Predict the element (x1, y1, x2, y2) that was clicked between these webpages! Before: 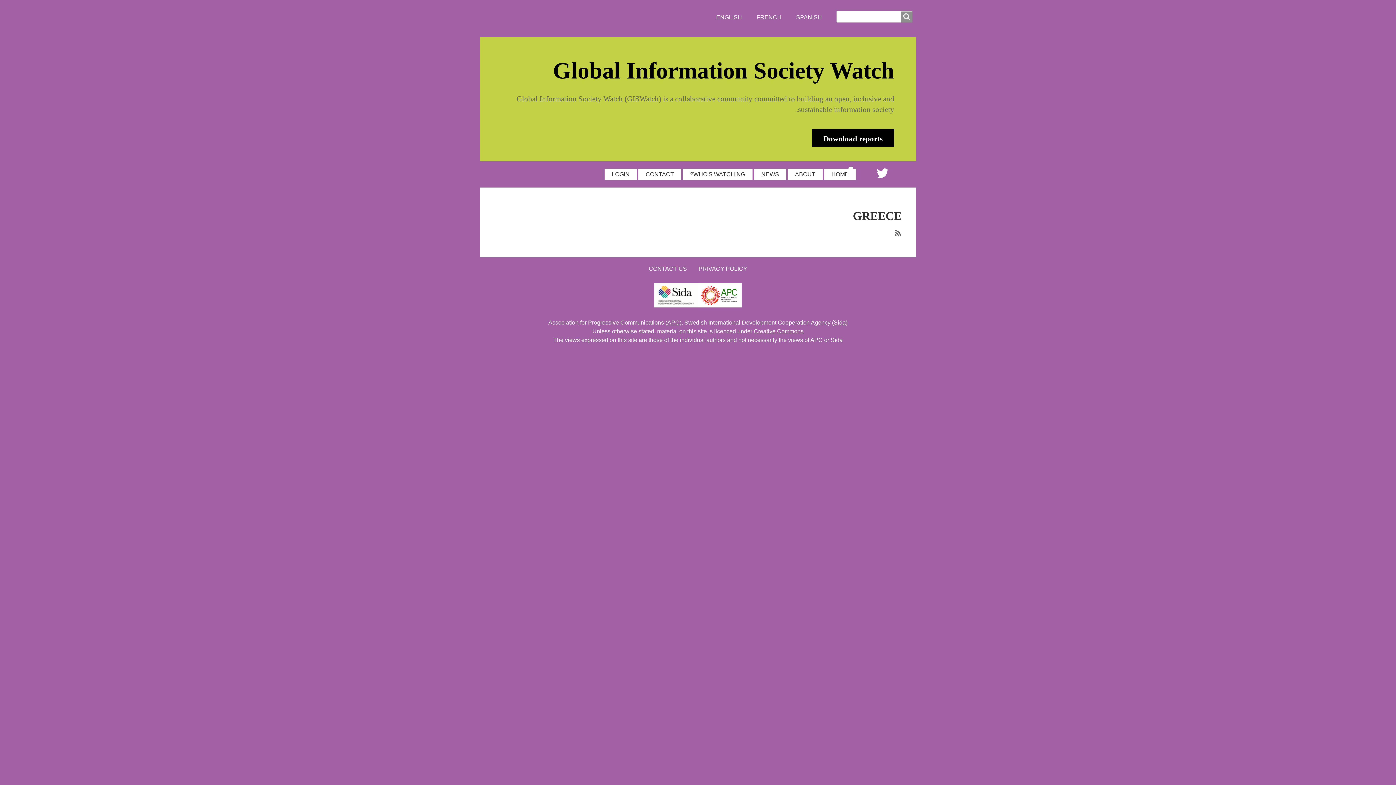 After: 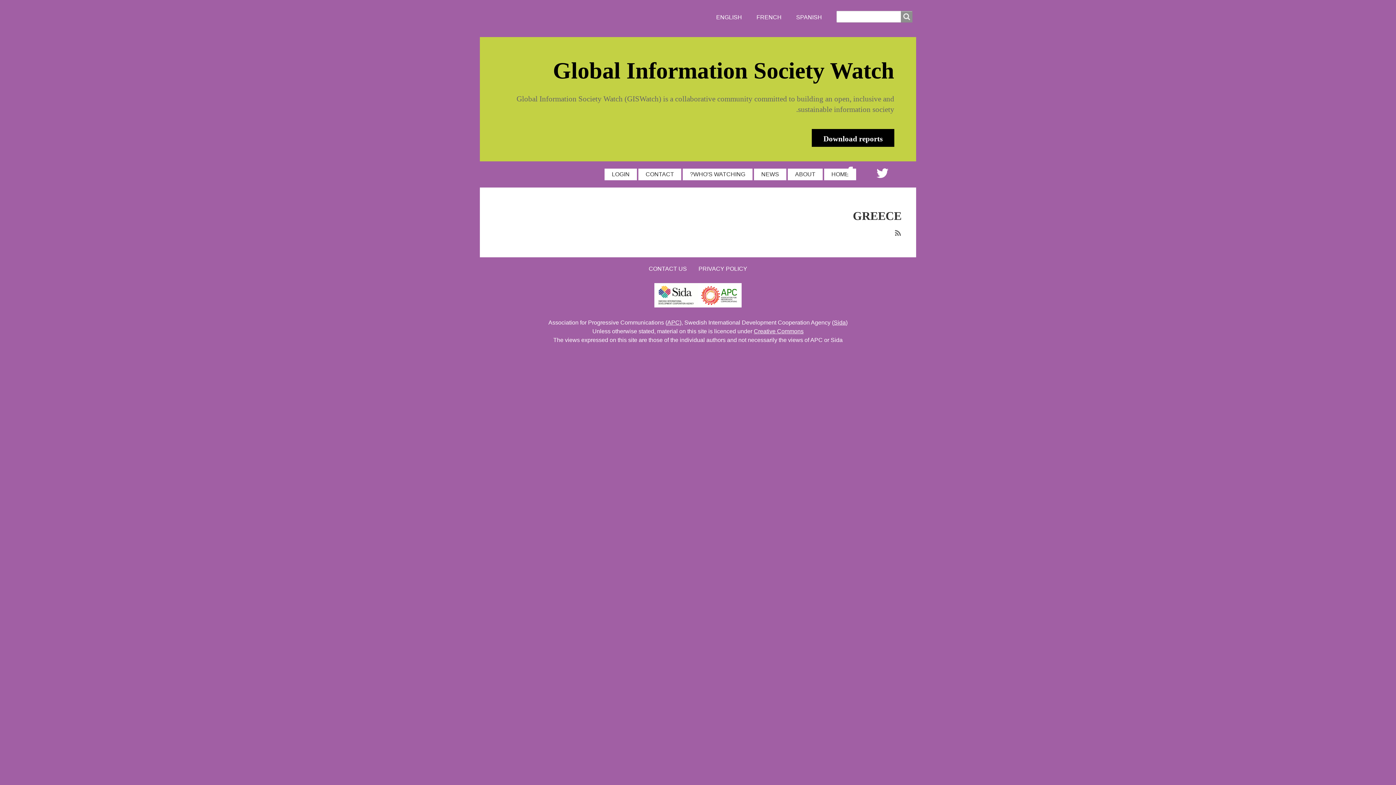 Action: label: Creative Commons bbox: (754, 328, 803, 334)